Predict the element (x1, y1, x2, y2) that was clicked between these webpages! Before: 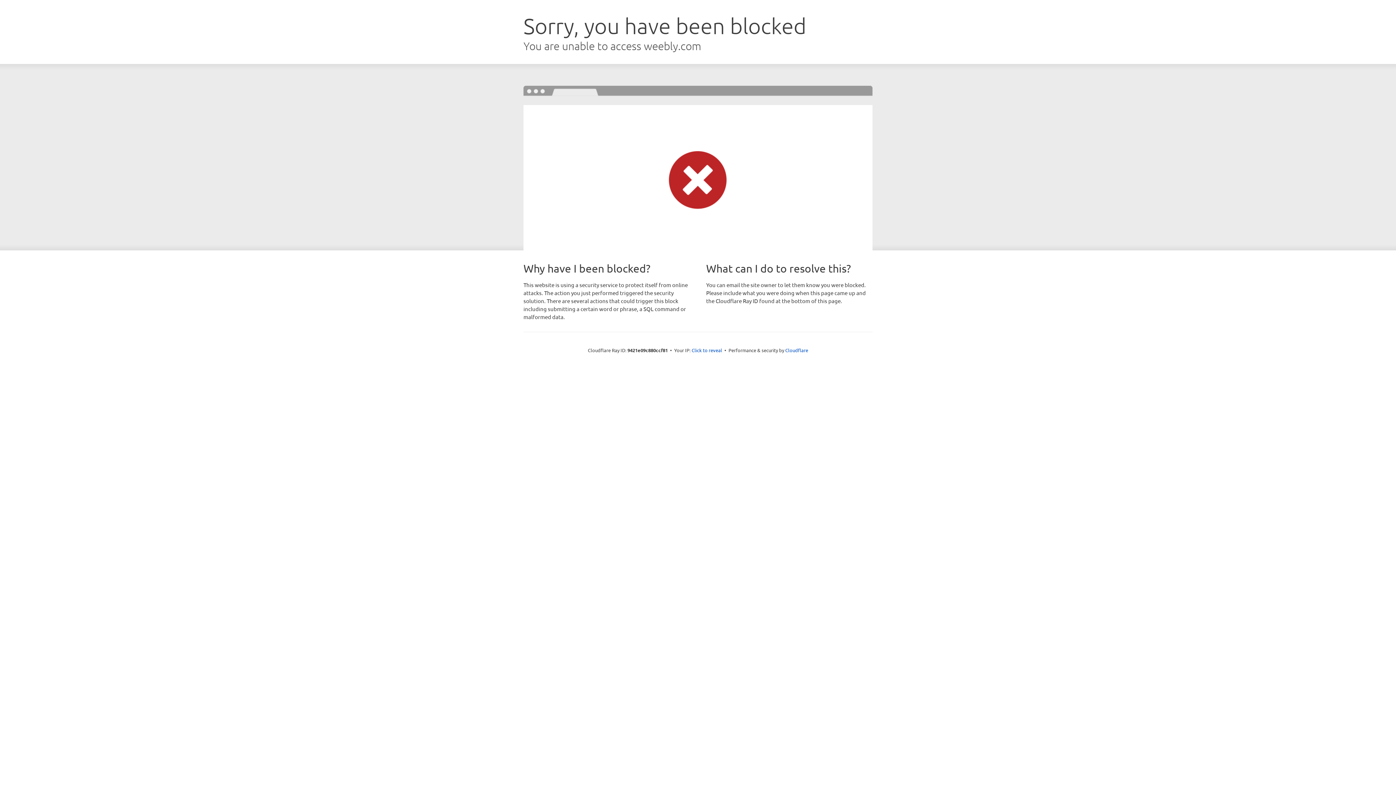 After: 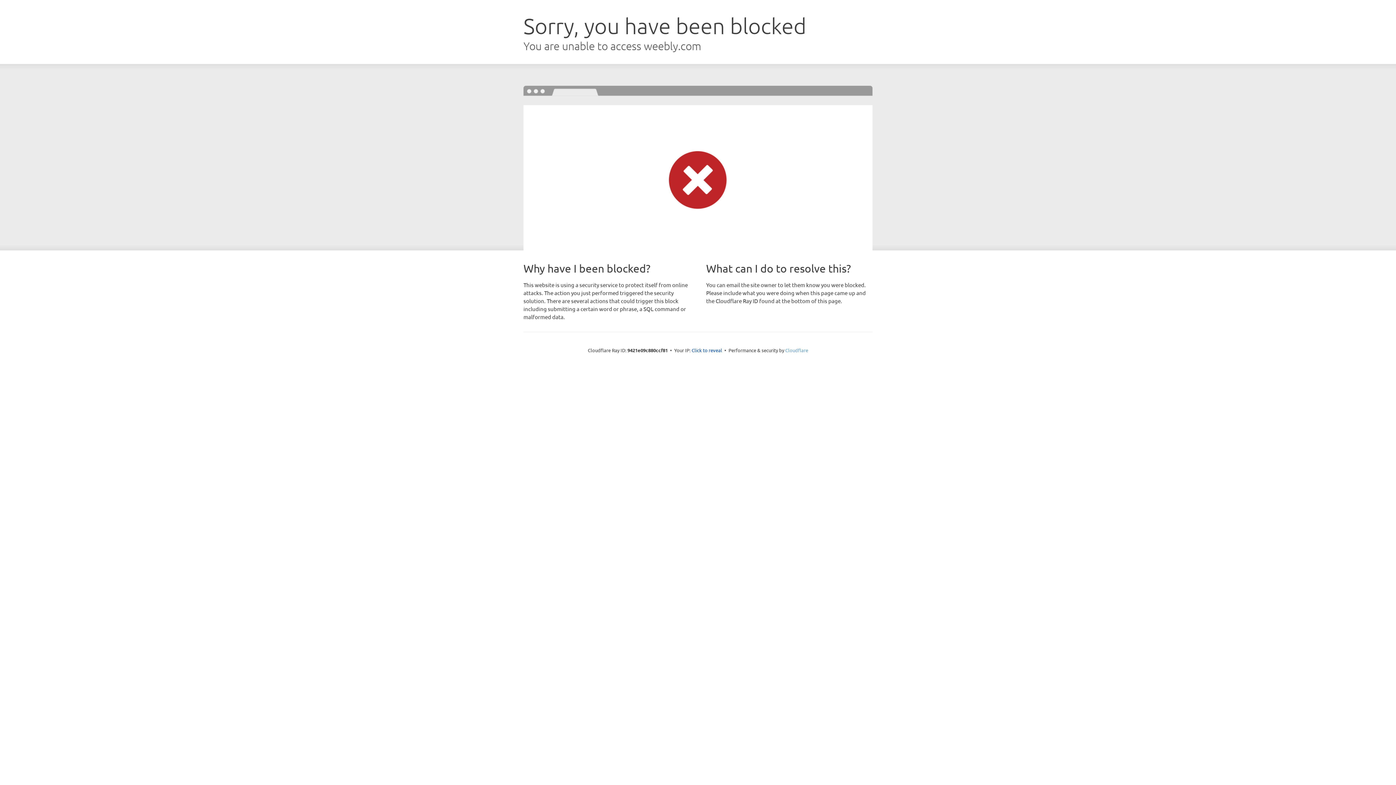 Action: bbox: (785, 347, 808, 353) label: Cloudflare